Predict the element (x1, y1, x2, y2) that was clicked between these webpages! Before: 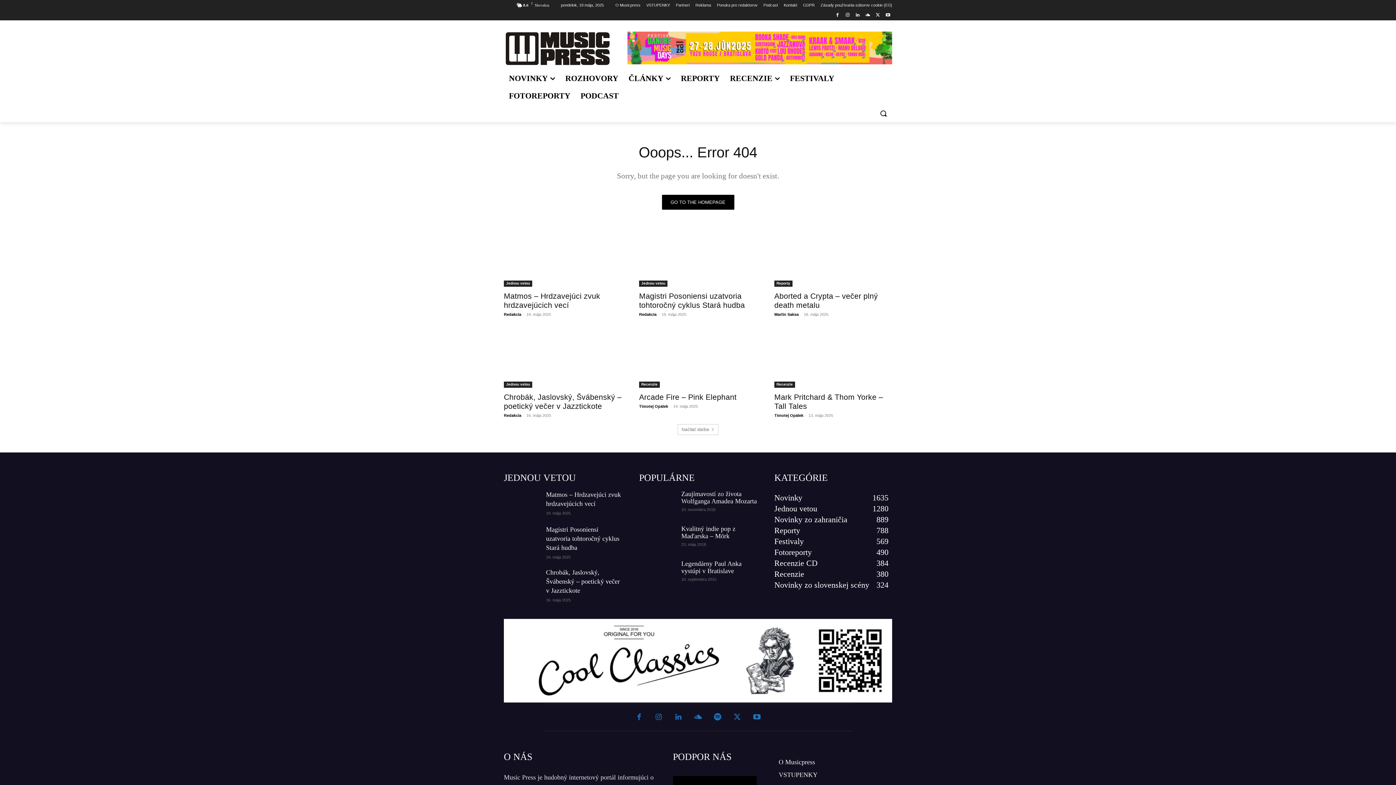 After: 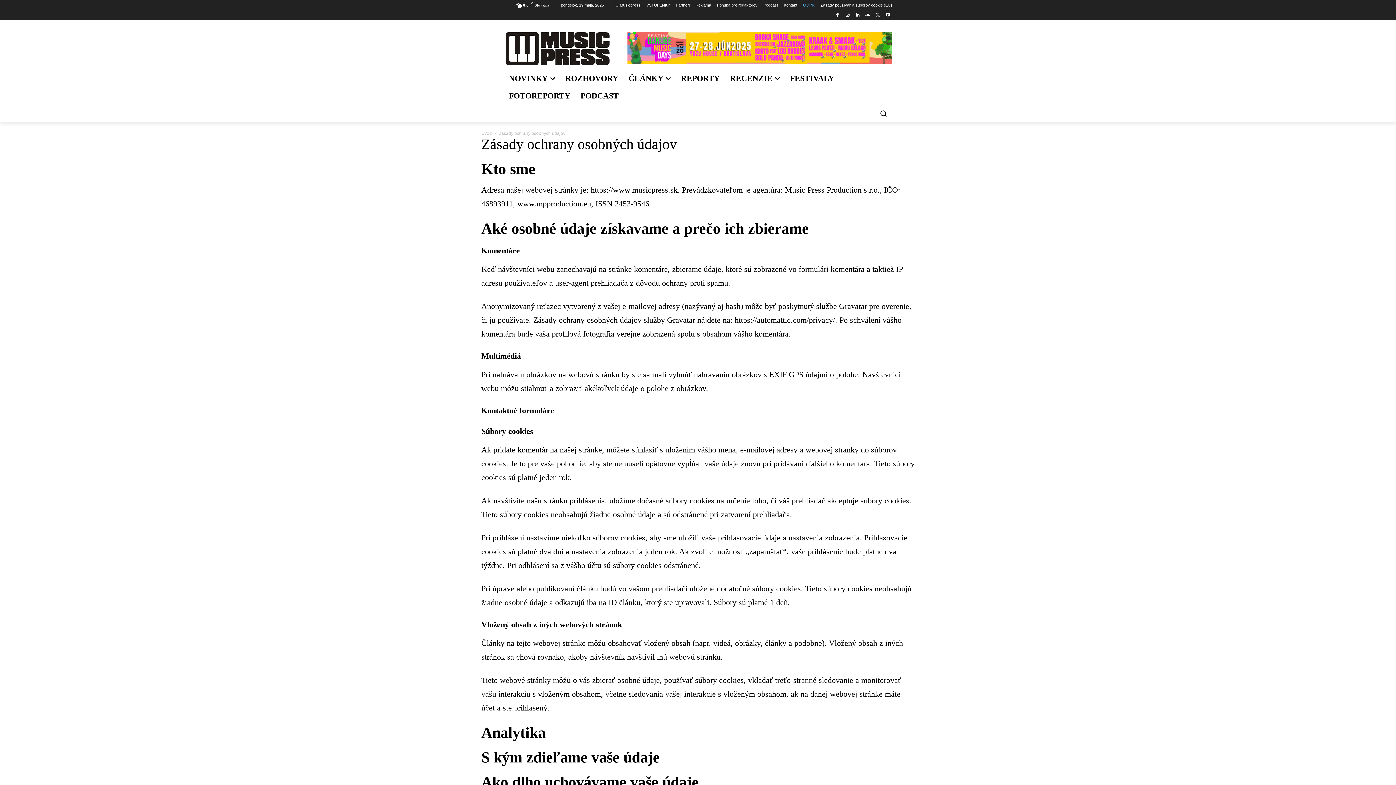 Action: label: GDPR bbox: (803, 0, 814, 10)